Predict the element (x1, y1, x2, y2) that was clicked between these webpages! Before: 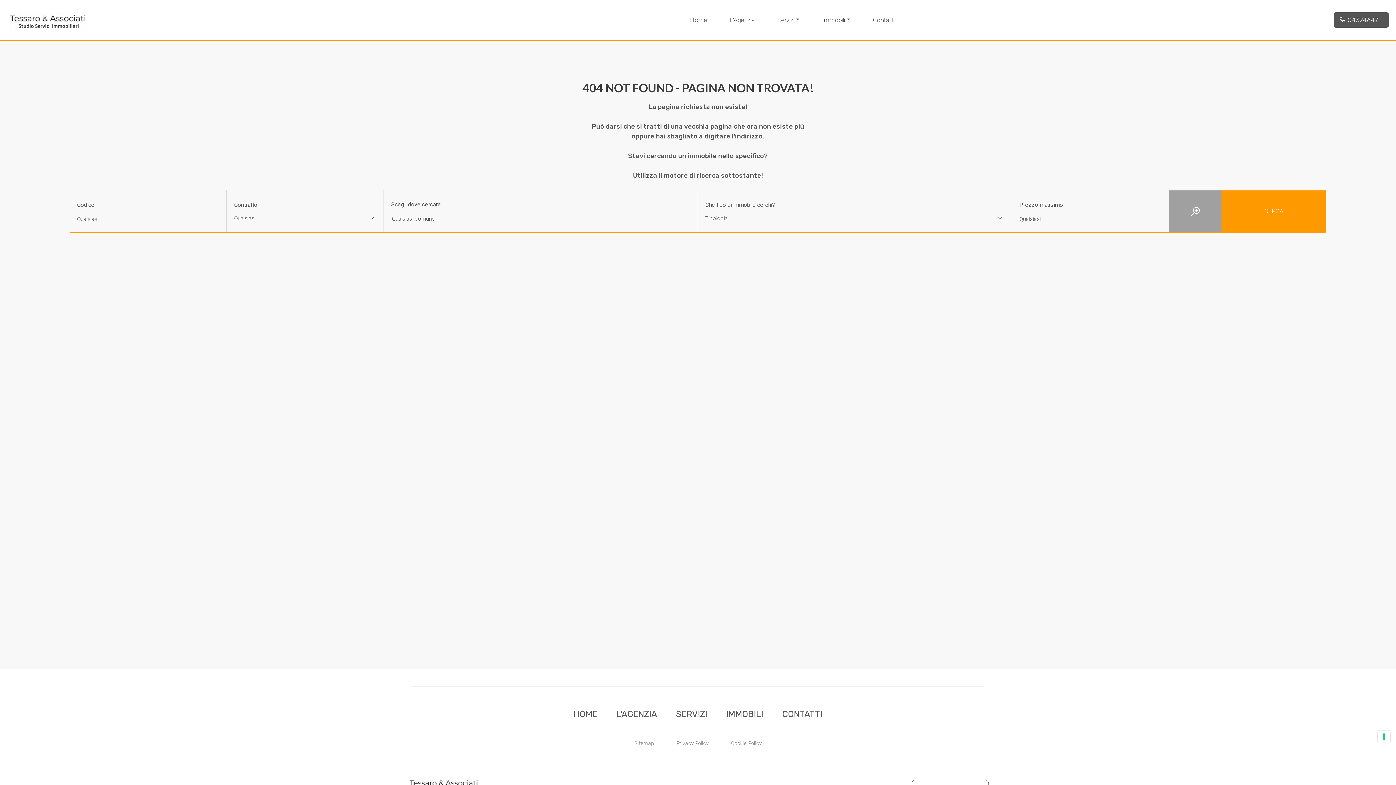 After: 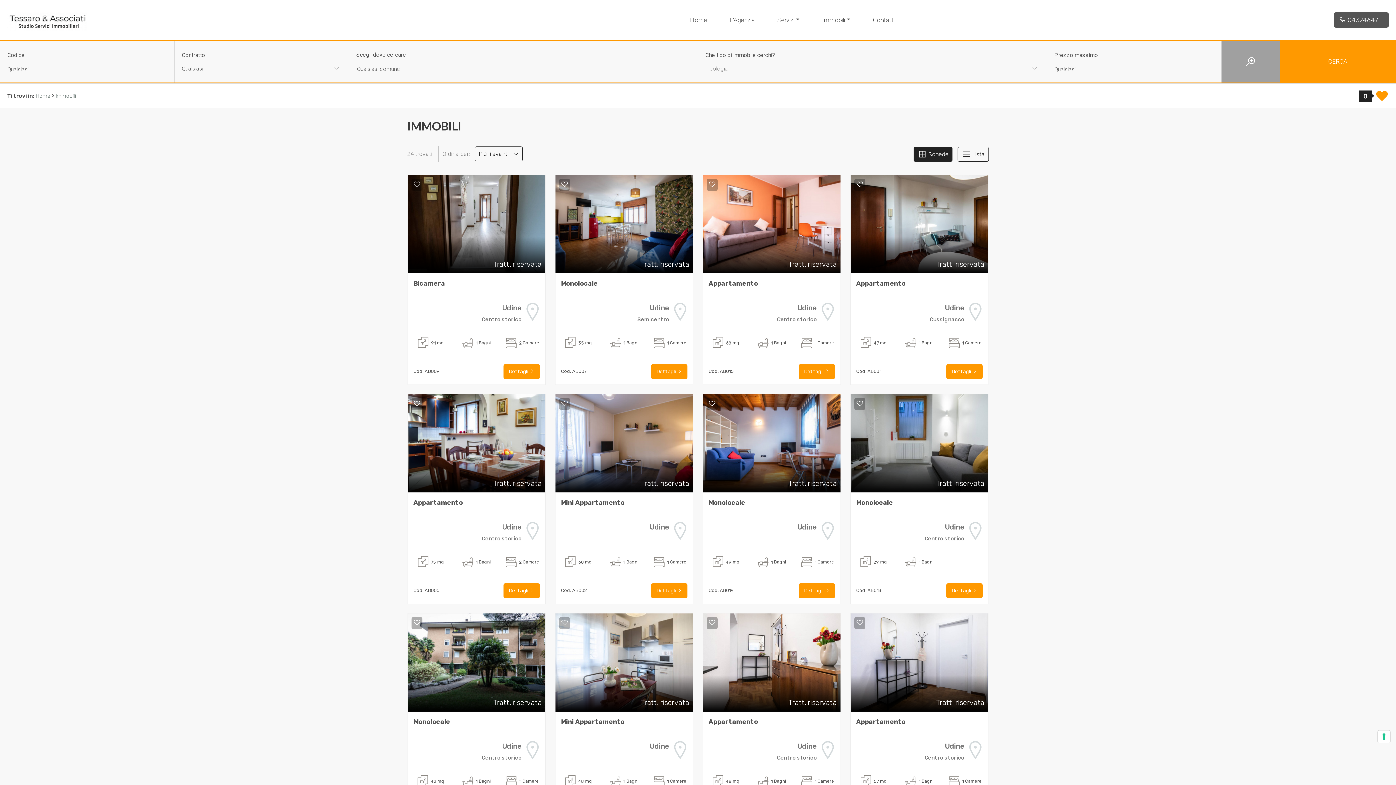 Action: bbox: (720, 705, 769, 724) label: IMMOBILI